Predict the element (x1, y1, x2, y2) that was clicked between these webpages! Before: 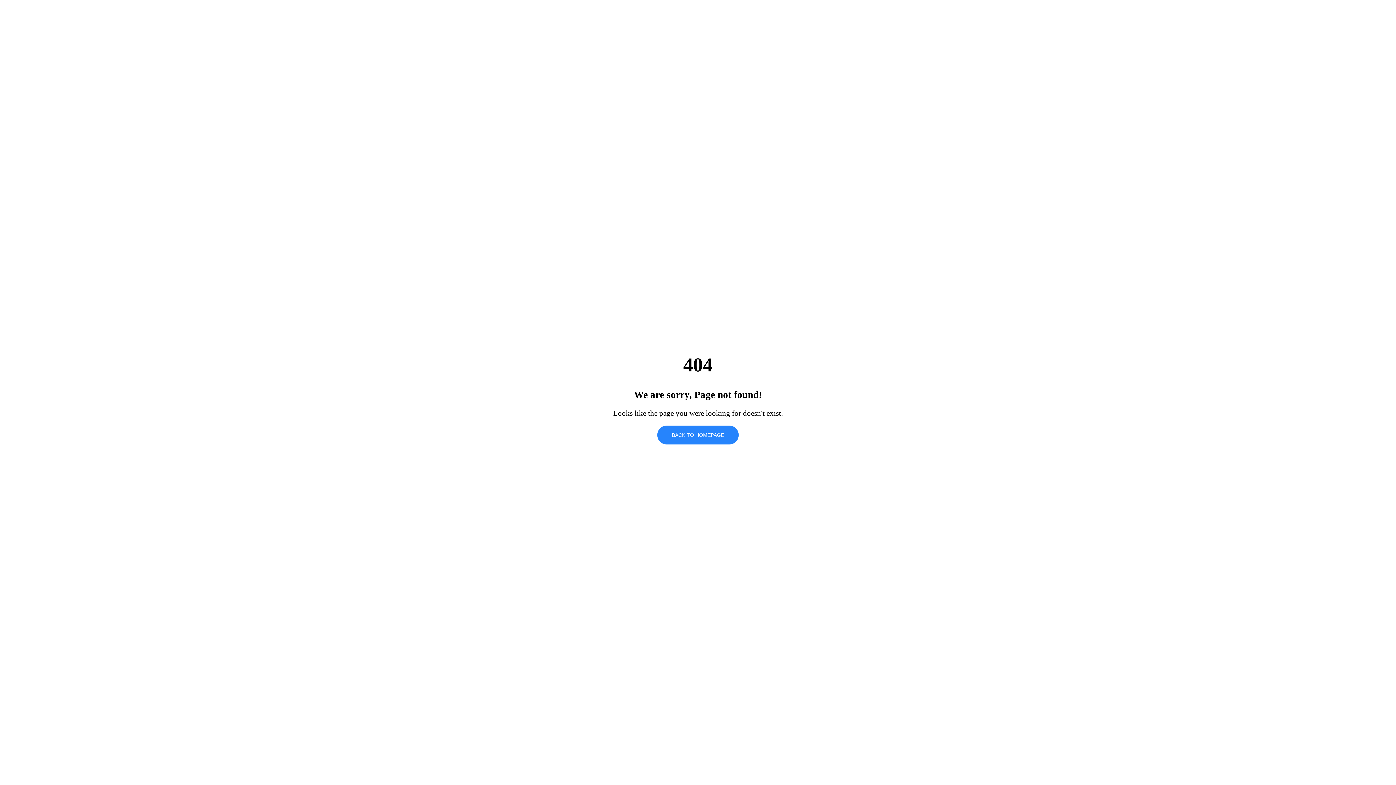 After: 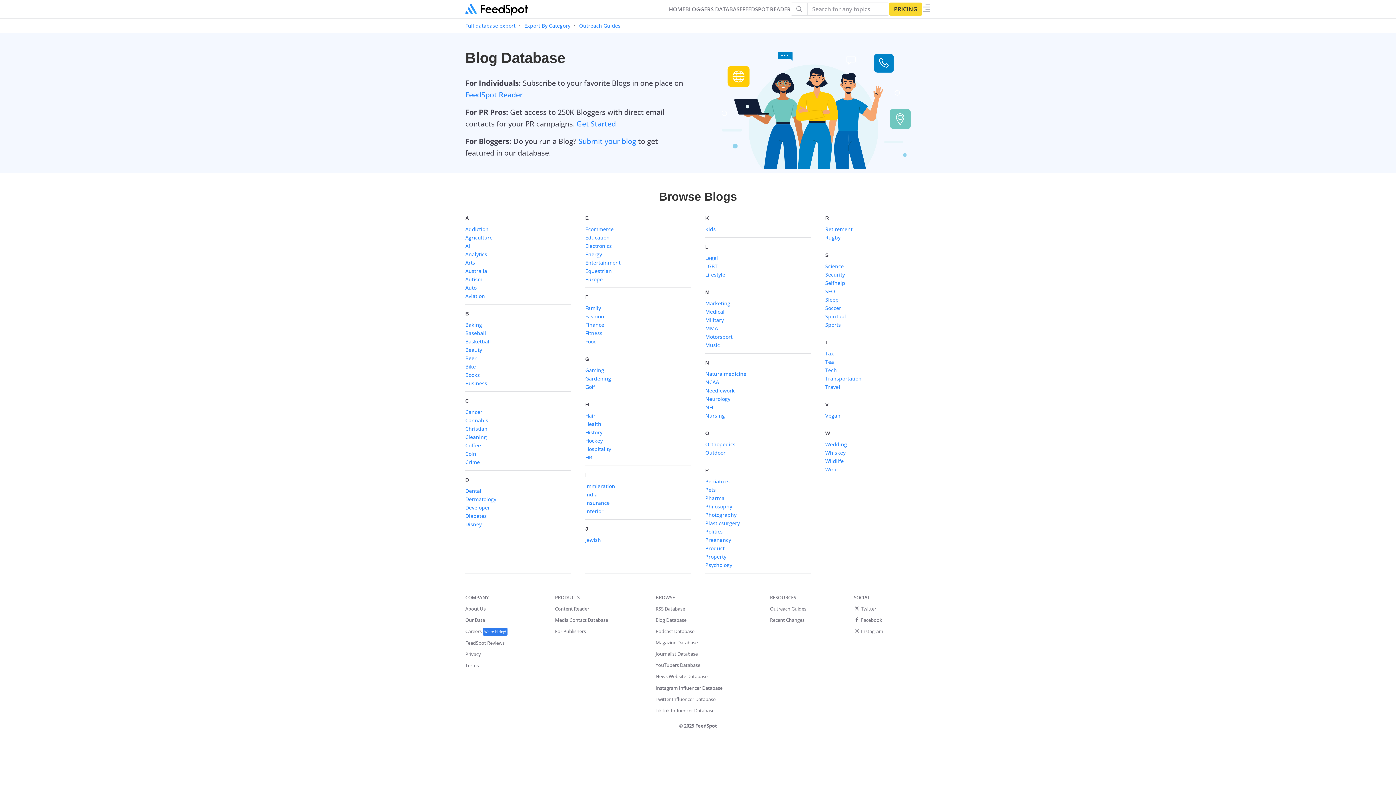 Action: bbox: (657, 425, 738, 444) label: BACK TO HOMEPAGE